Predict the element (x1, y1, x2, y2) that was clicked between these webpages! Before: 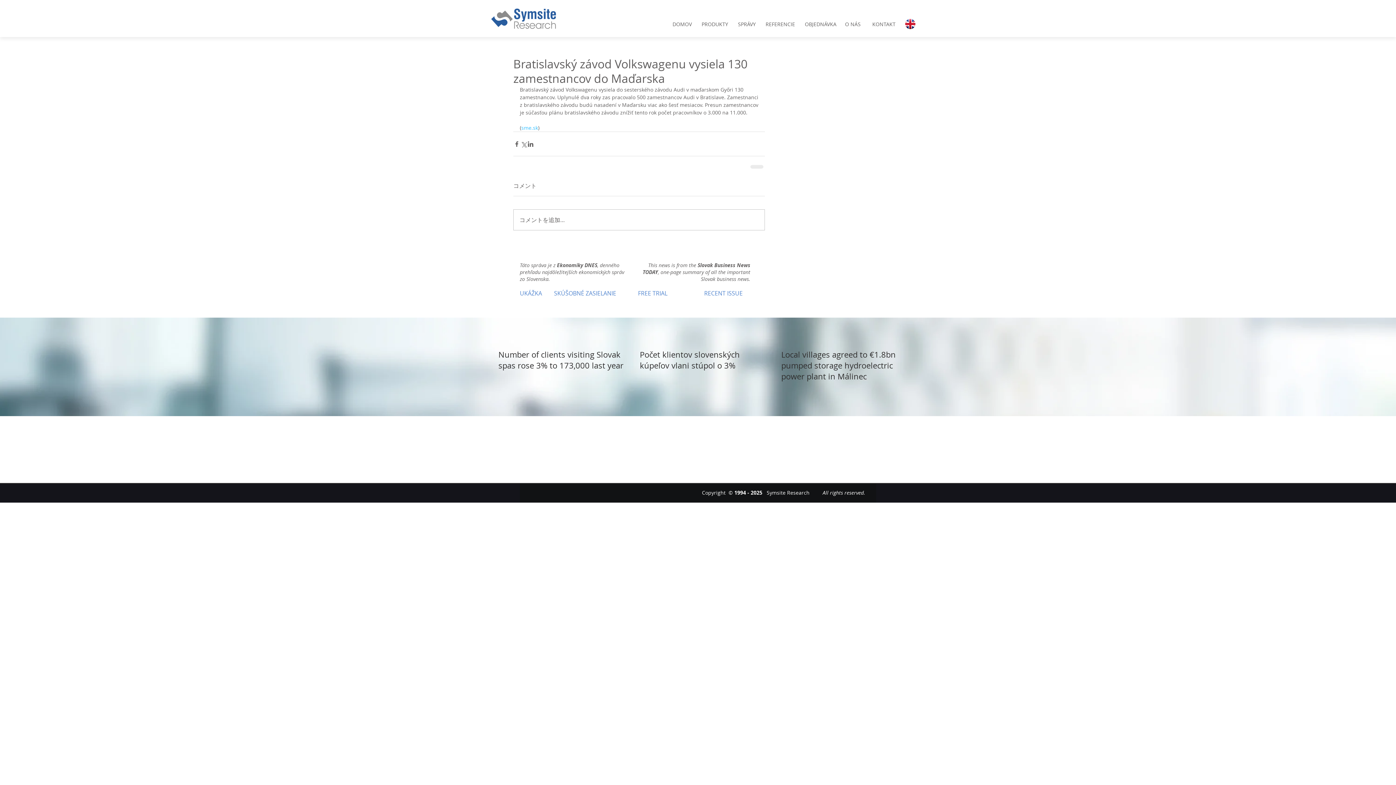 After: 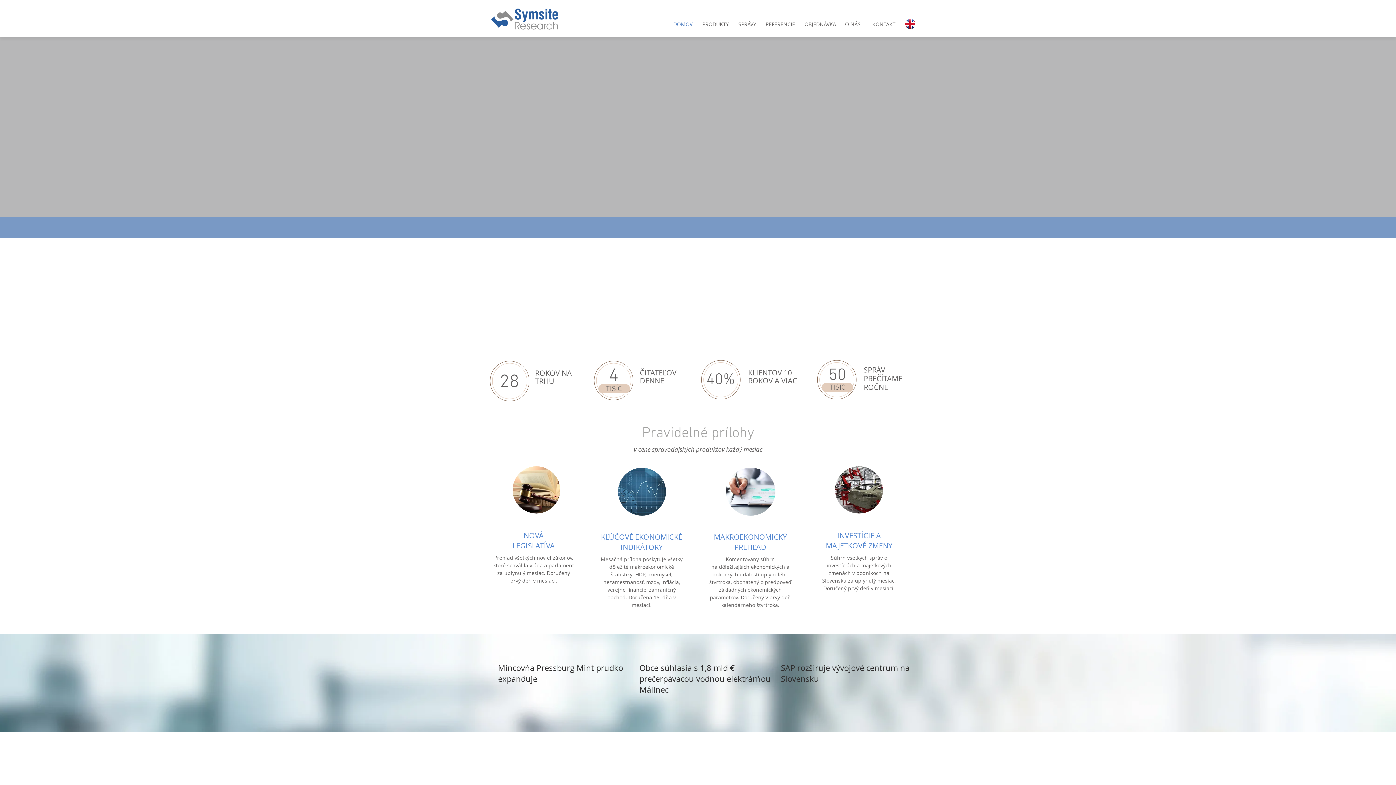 Action: bbox: (832, 13, 874, 34) label: O NÁS